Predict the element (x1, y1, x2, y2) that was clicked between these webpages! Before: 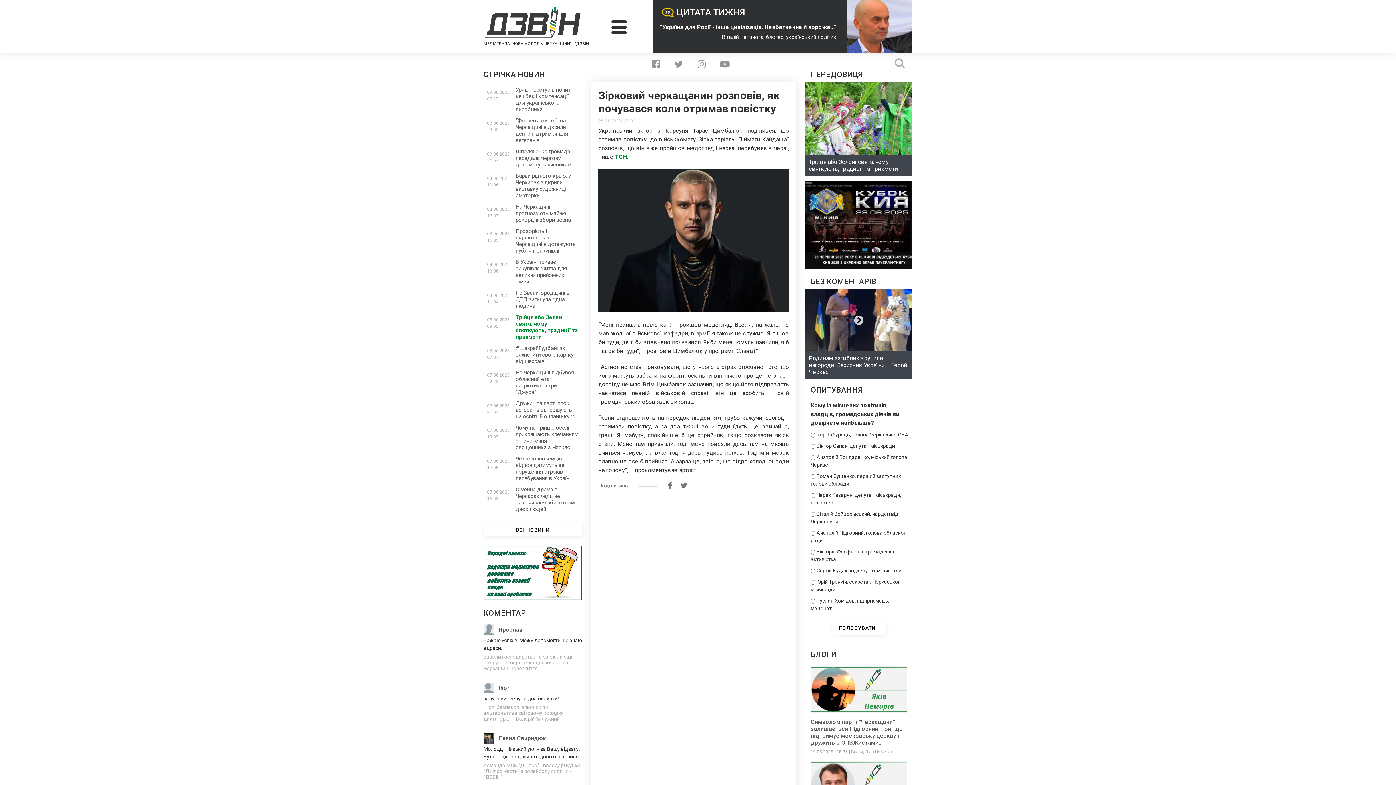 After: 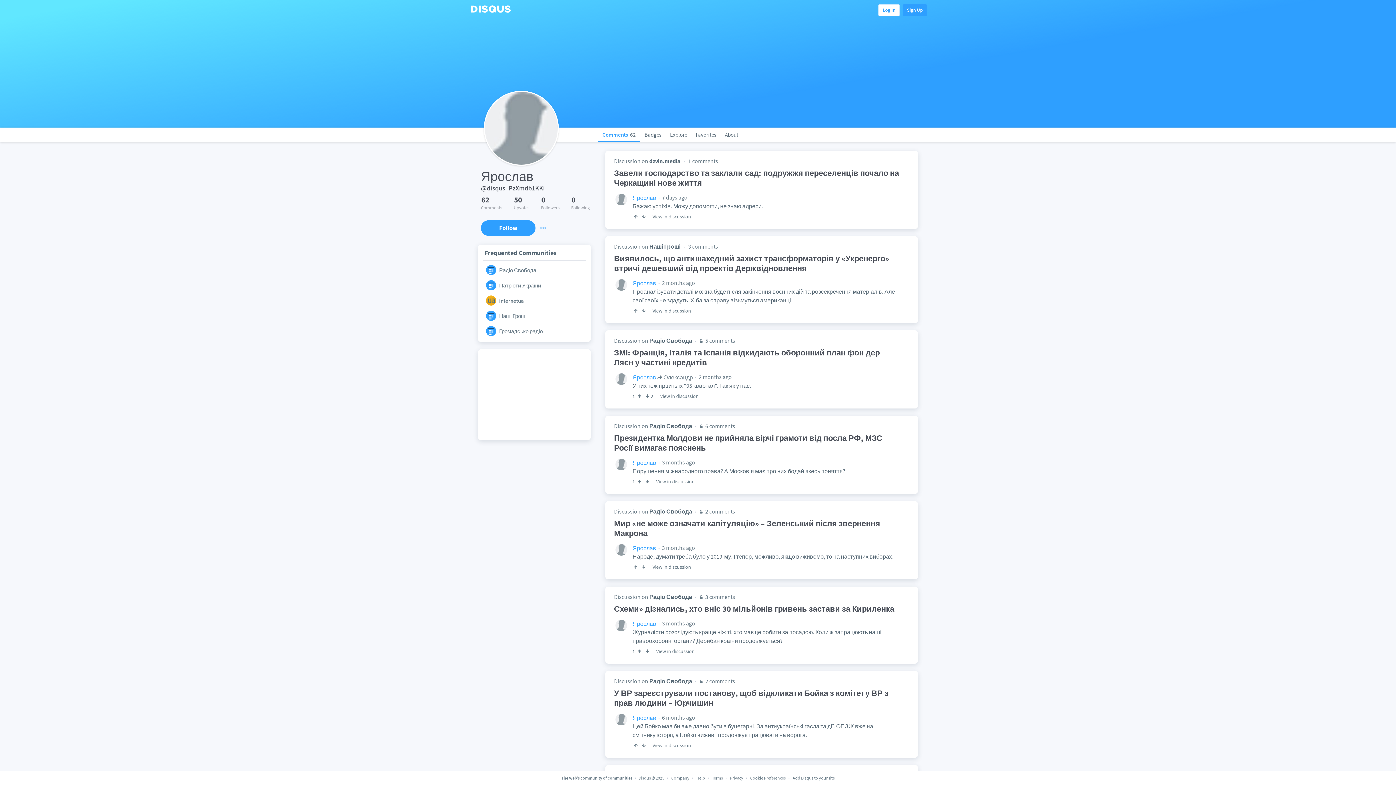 Action: bbox: (483, 624, 582, 635) label: Ярослав